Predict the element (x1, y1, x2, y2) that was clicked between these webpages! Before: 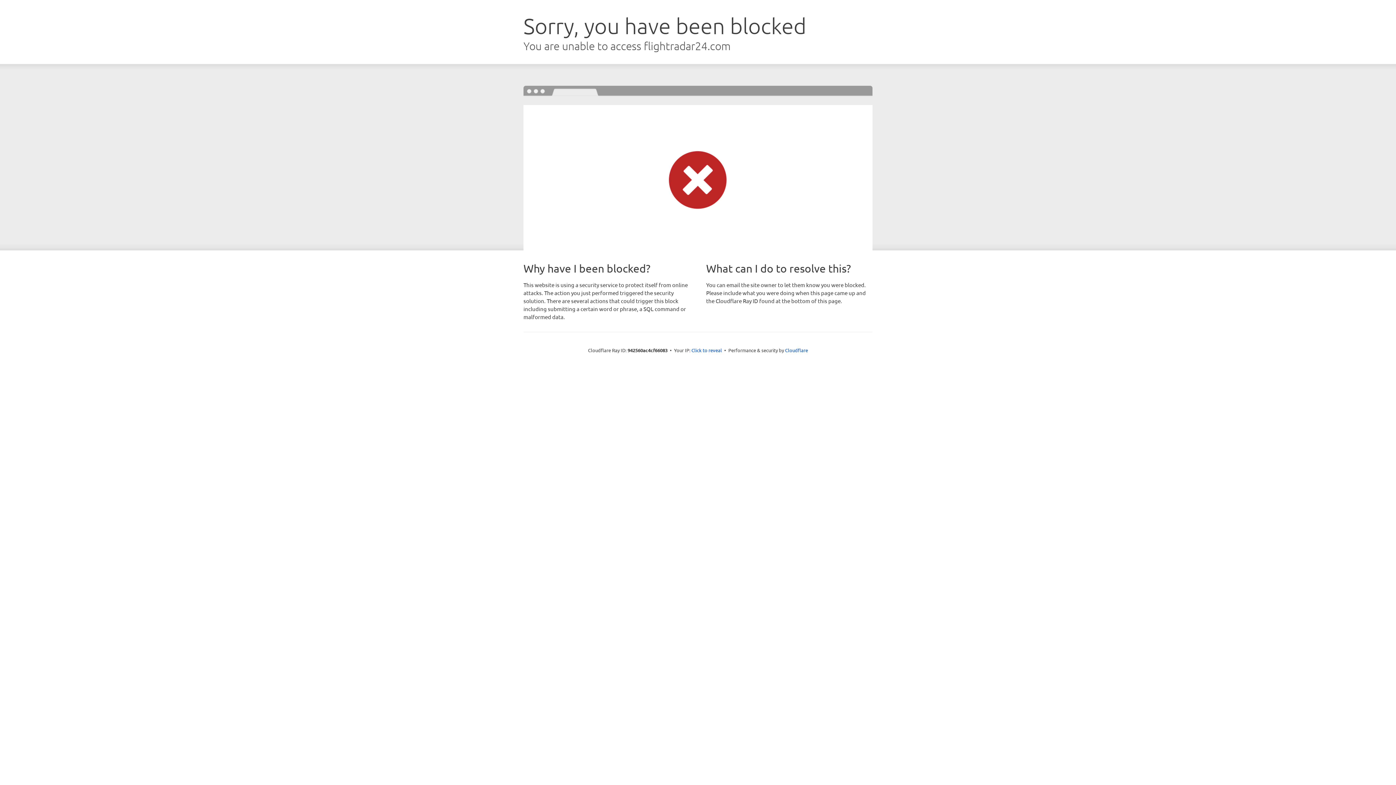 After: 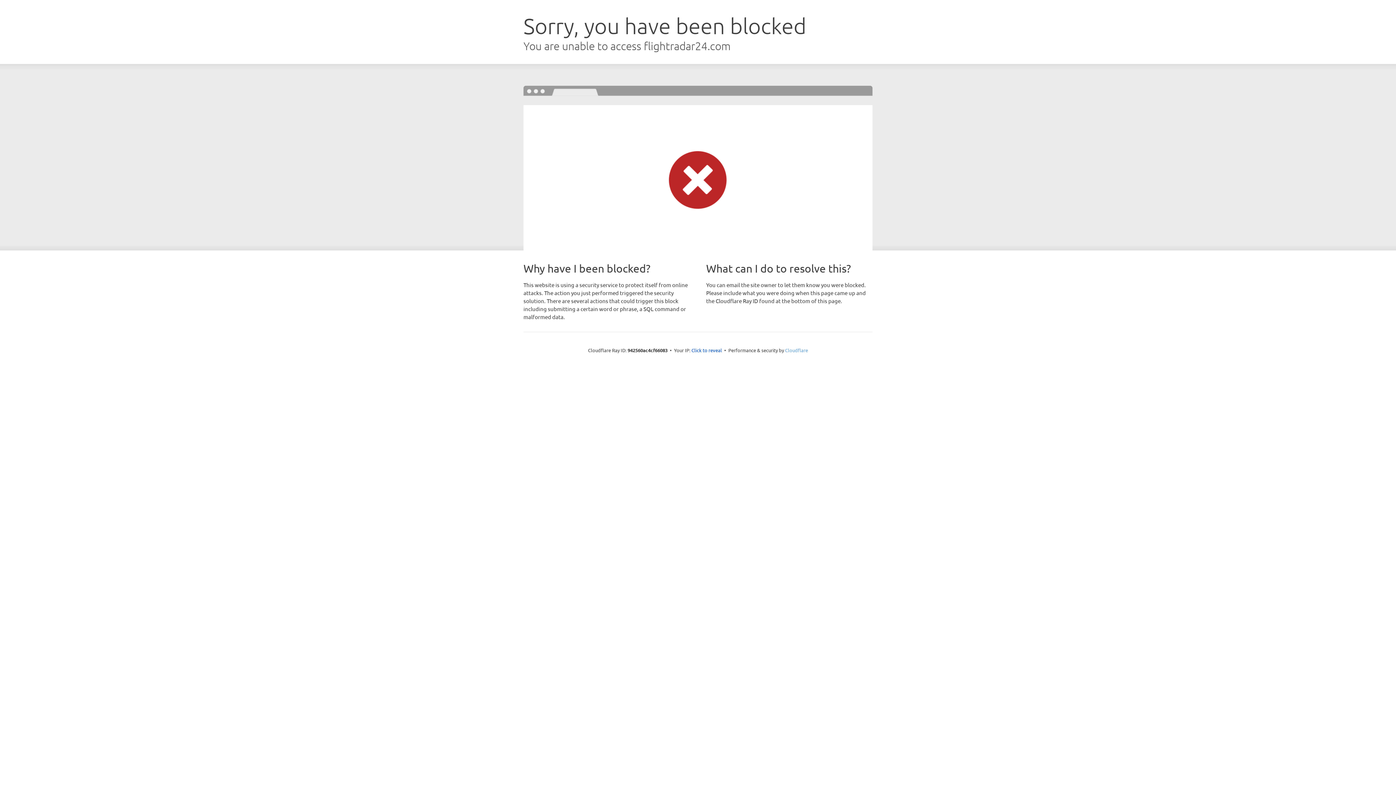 Action: label: Cloudflare bbox: (785, 347, 808, 353)